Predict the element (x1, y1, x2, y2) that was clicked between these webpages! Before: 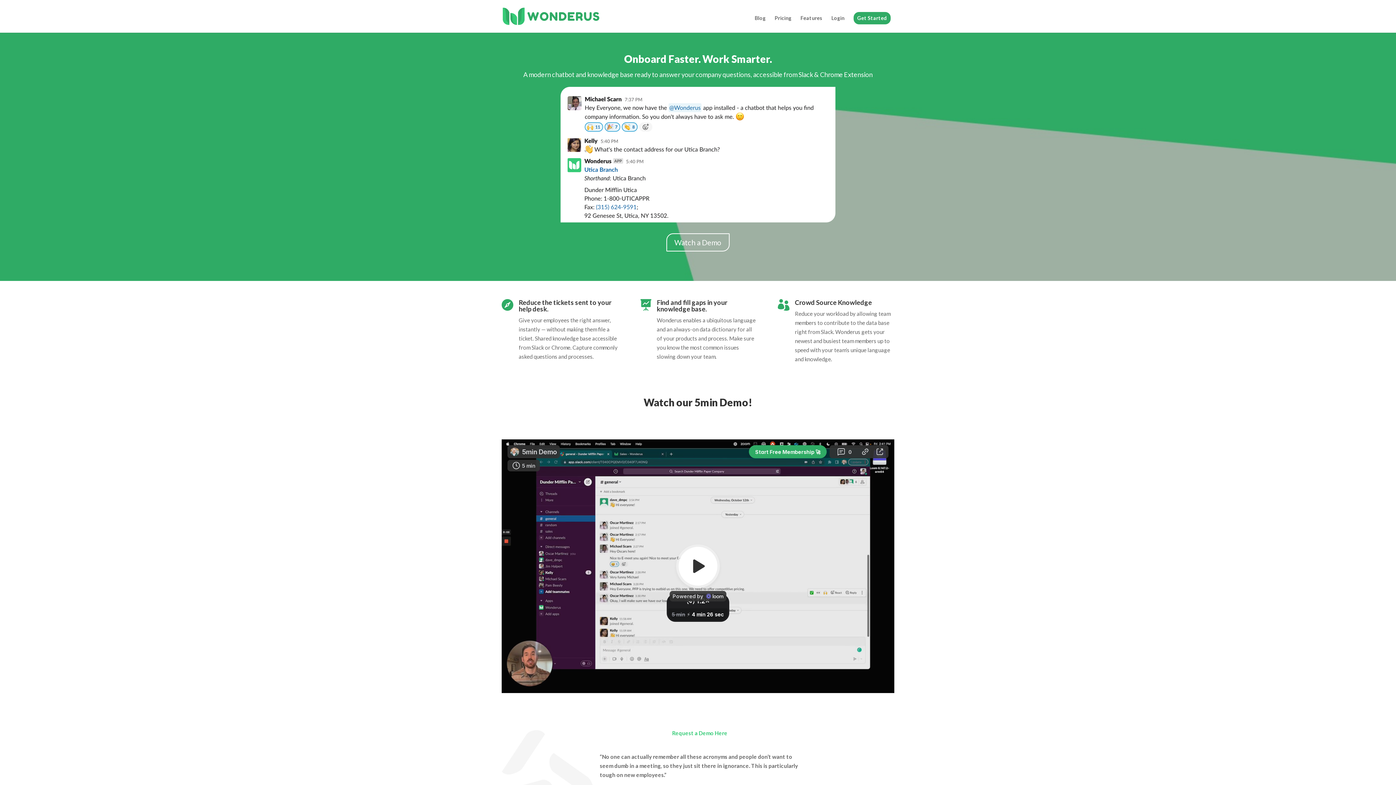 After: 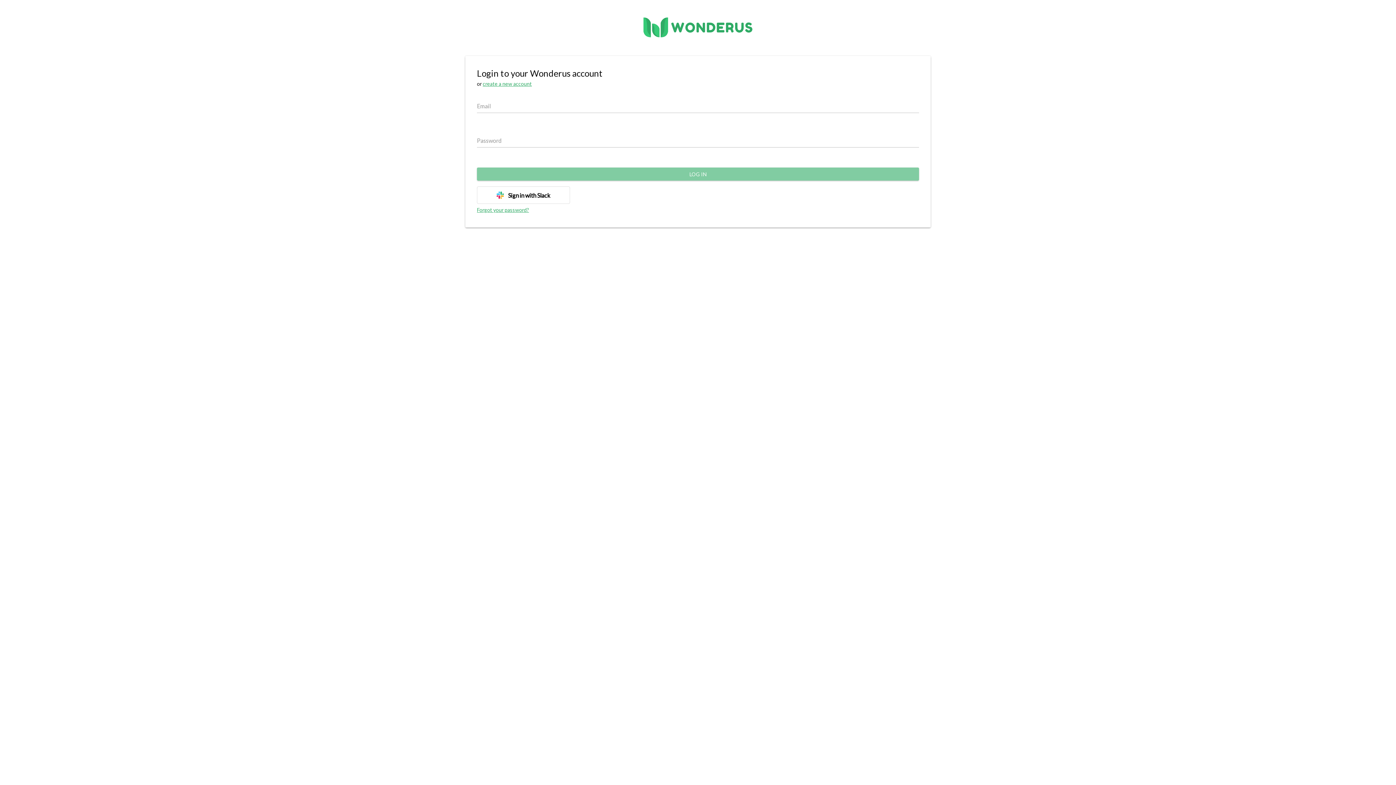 Action: bbox: (831, 15, 844, 32) label: Login